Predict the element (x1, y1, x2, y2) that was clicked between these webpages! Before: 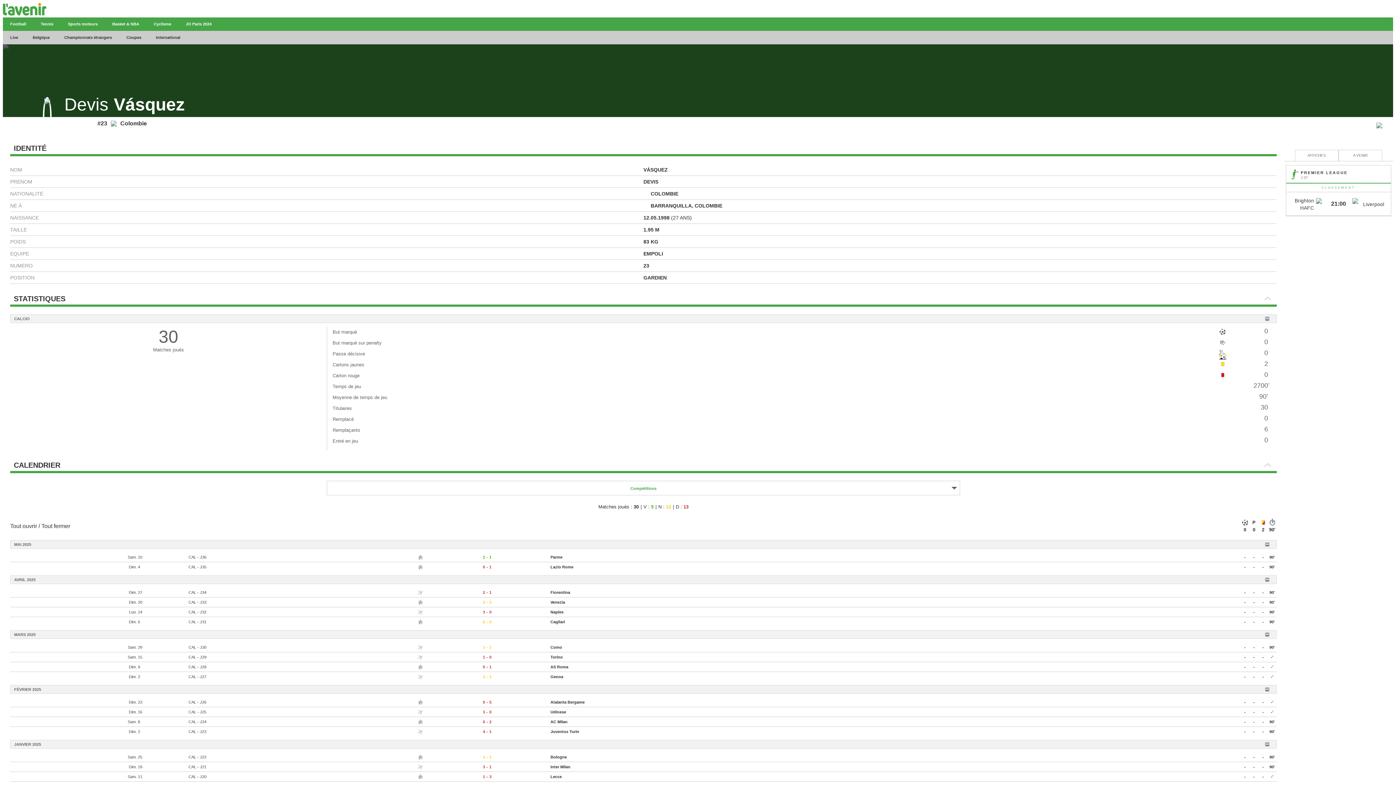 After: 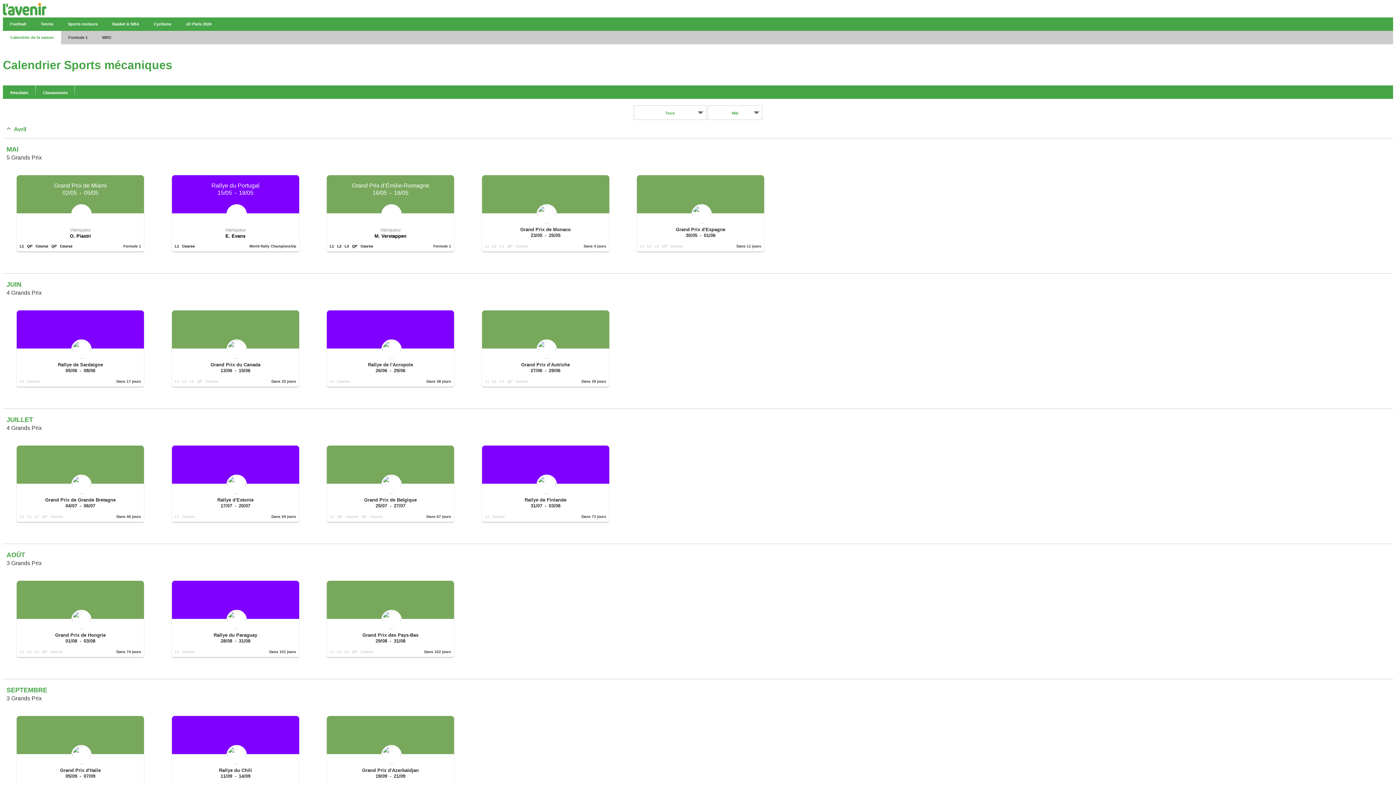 Action: label: Sports moteurs bbox: (60, 17, 105, 31)